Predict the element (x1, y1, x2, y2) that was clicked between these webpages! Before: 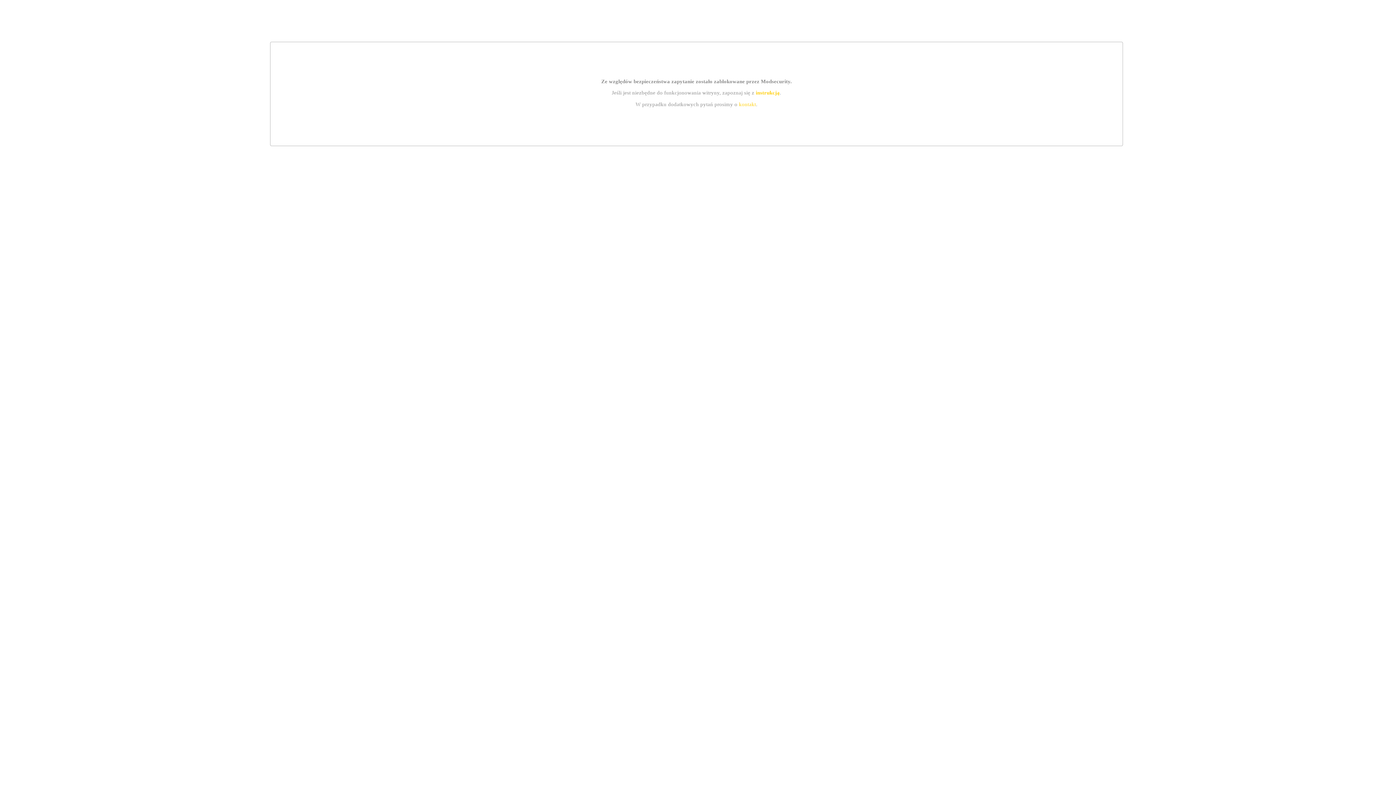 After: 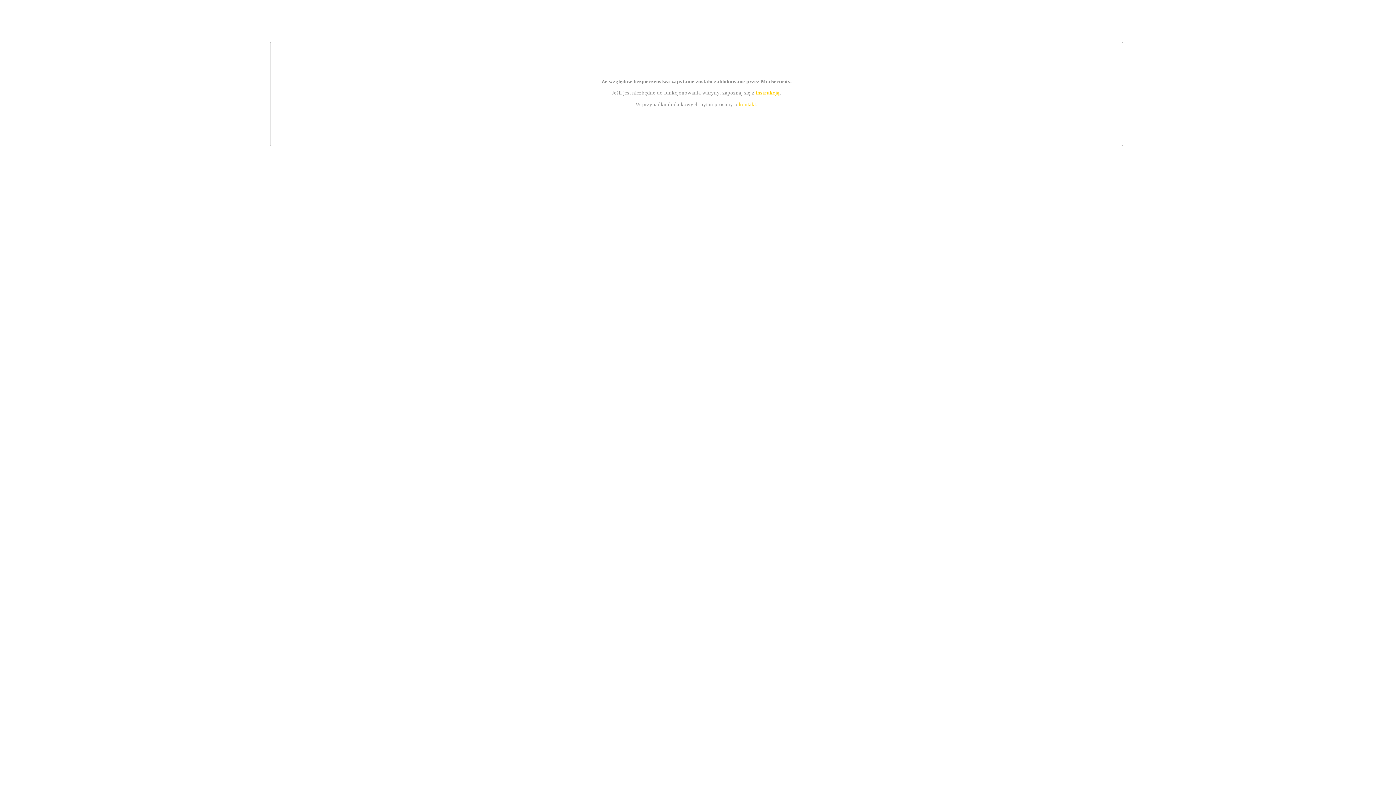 Action: bbox: (755, 89, 779, 95) label: instrukcją